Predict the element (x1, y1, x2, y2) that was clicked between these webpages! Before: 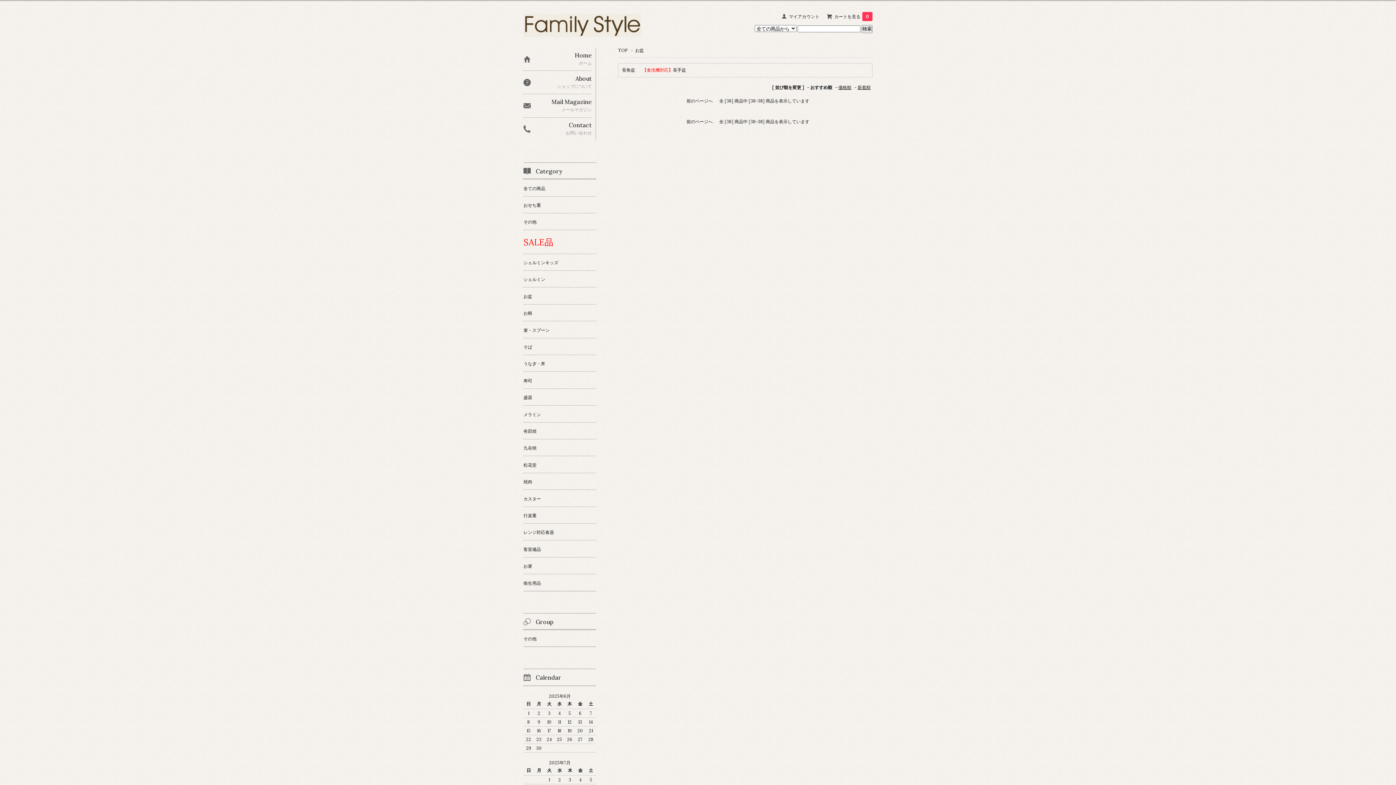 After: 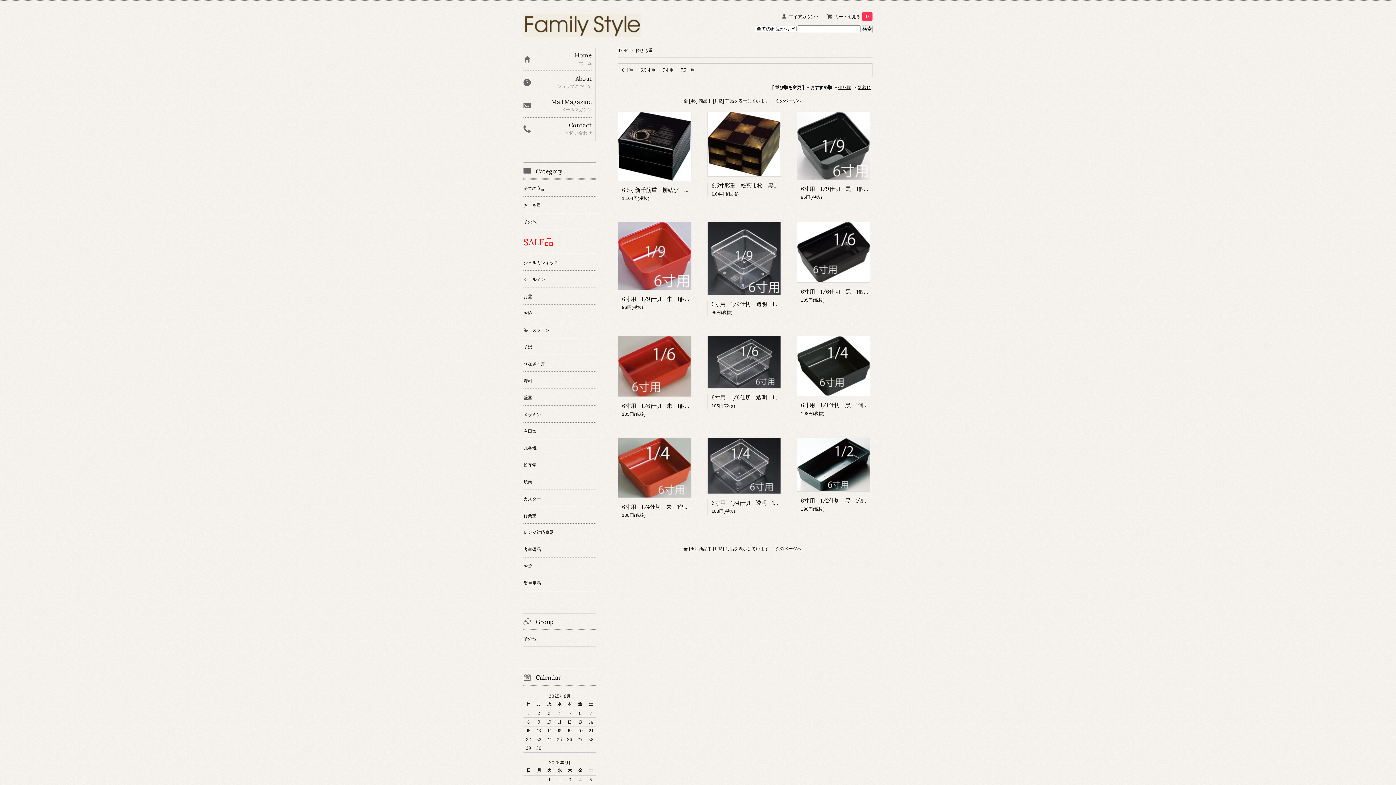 Action: label: おせち重 bbox: (523, 196, 596, 213)